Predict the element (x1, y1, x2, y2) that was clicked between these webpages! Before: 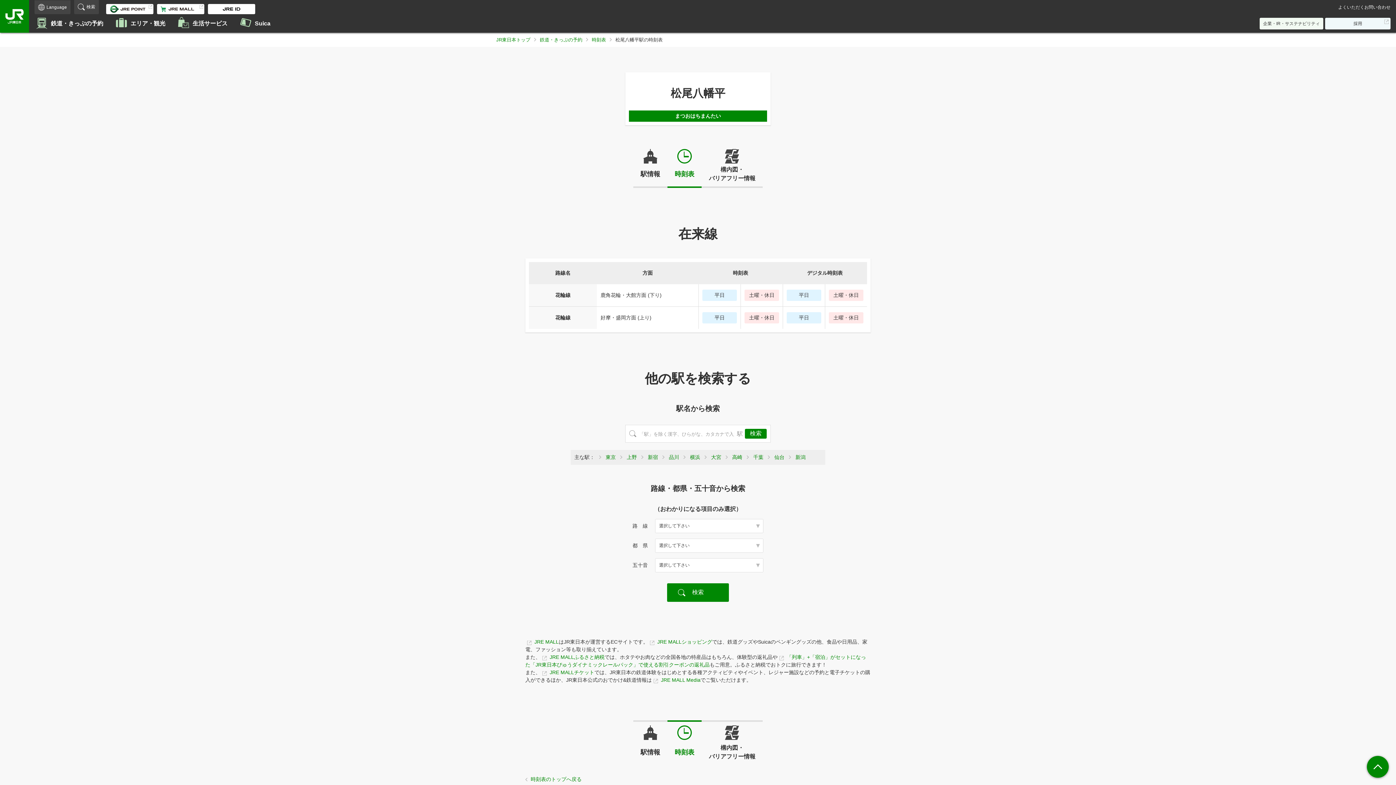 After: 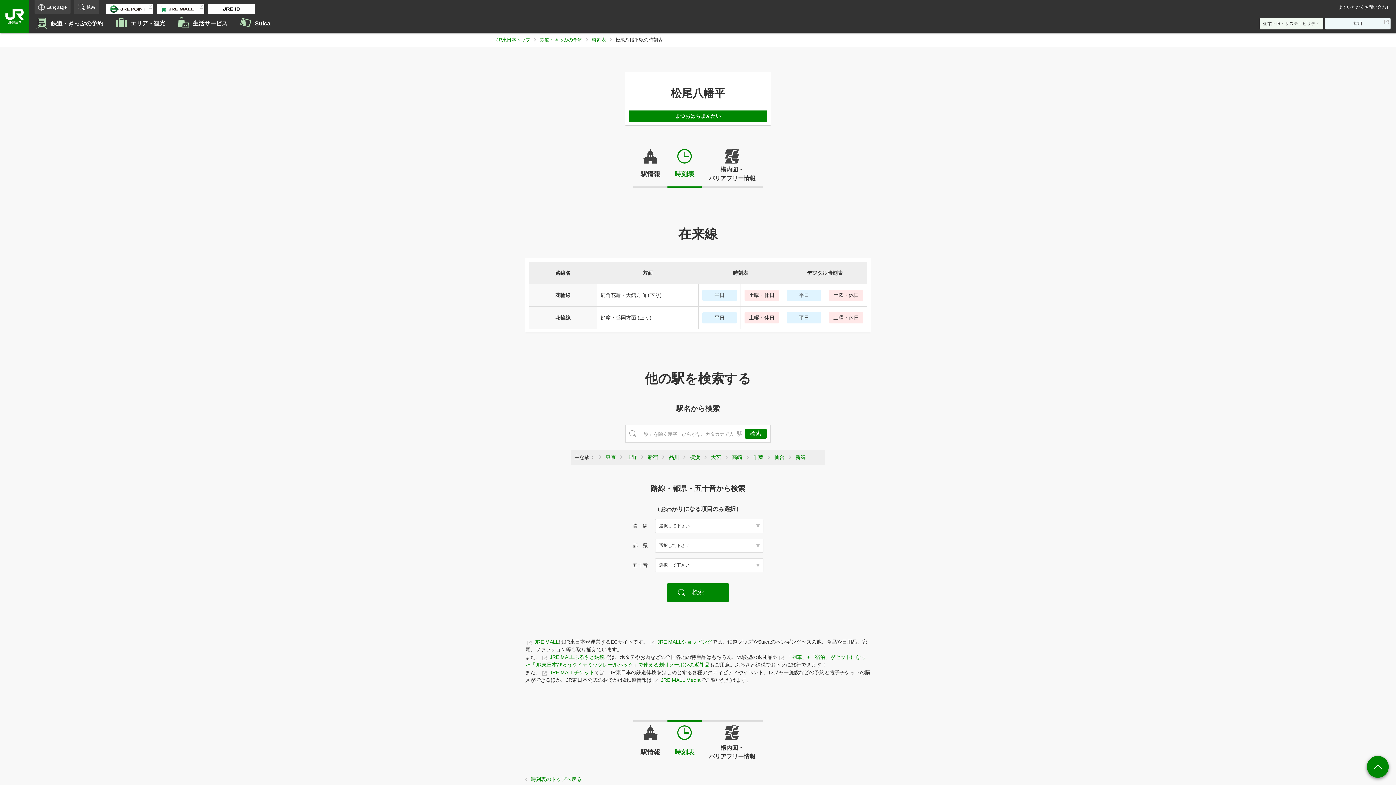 Action: bbox: (1367, 756, 1389, 778)